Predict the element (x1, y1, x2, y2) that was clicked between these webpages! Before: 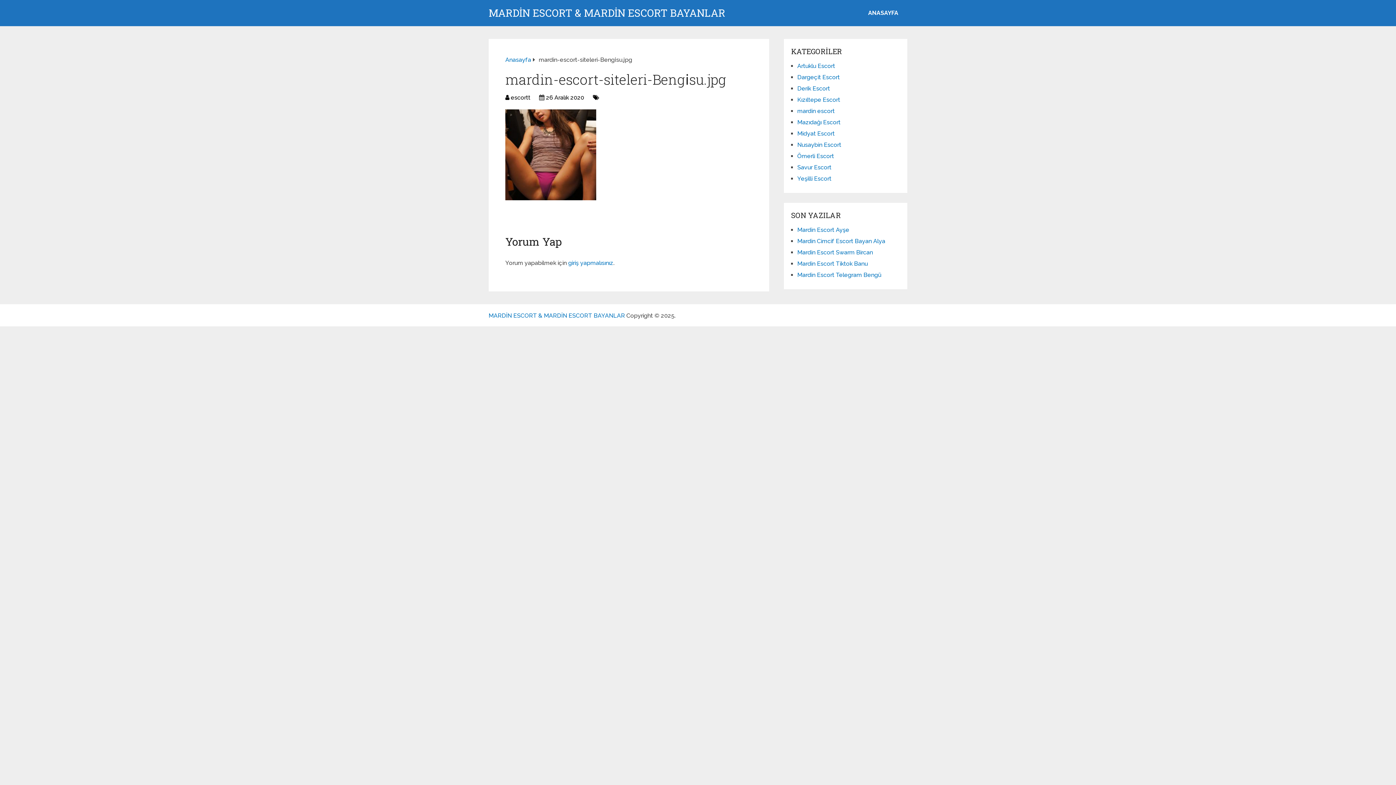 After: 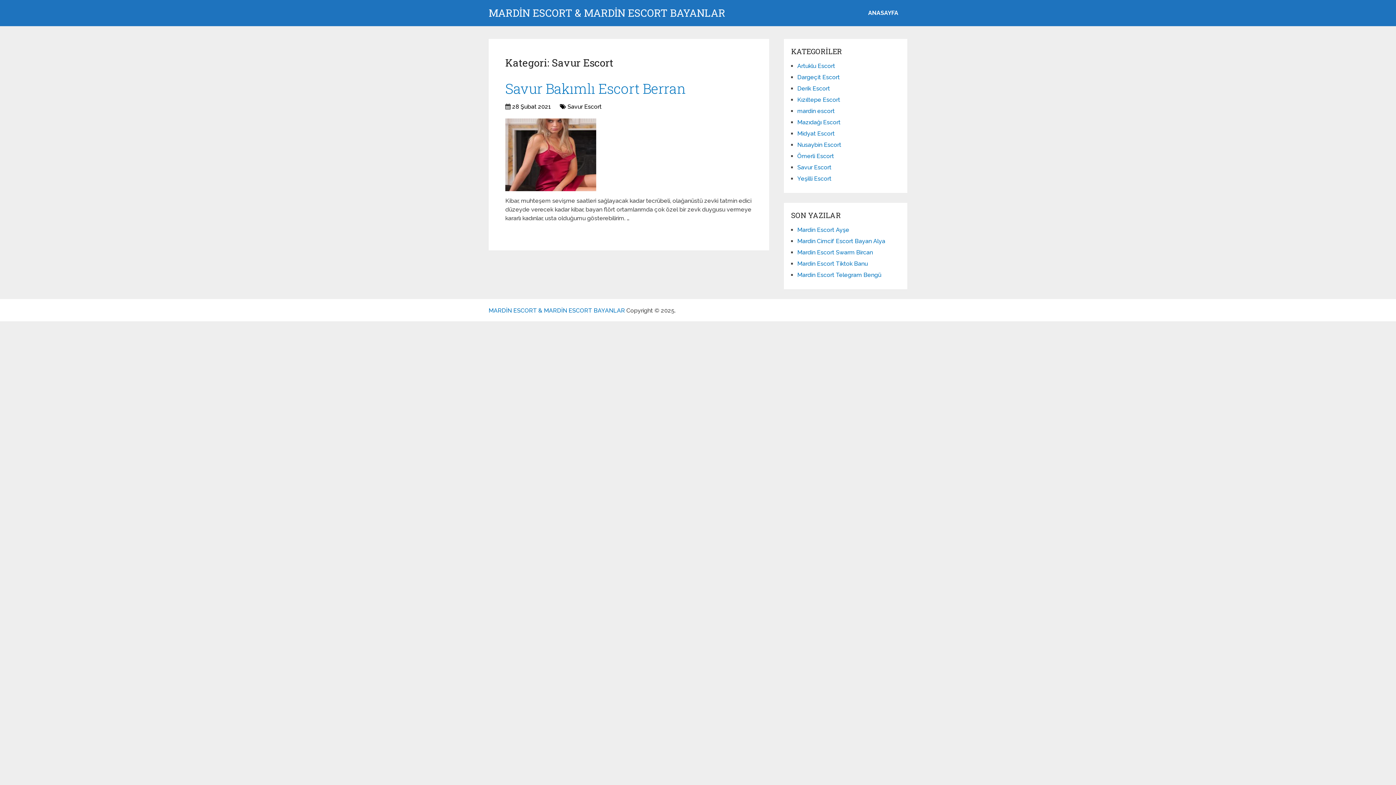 Action: label: Savur Escort bbox: (797, 164, 831, 170)